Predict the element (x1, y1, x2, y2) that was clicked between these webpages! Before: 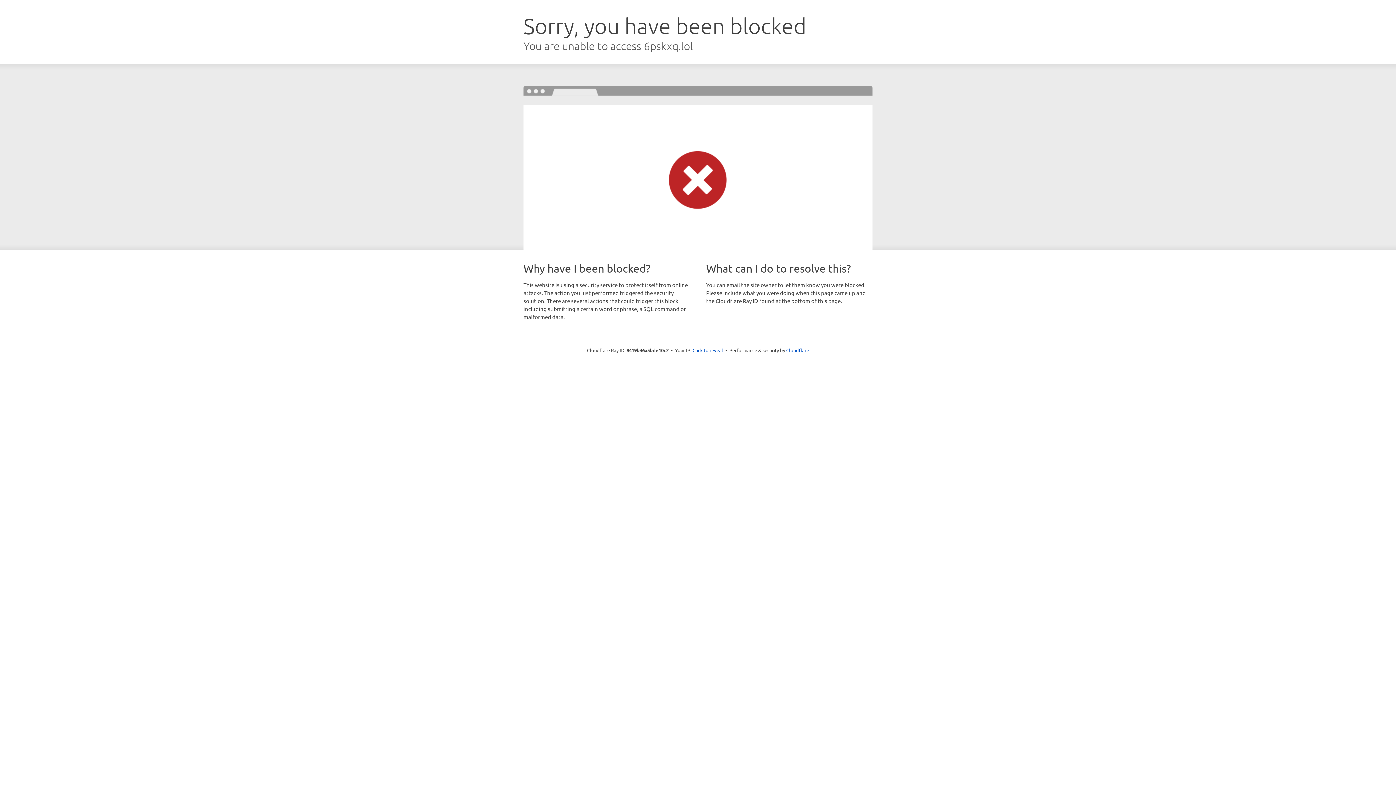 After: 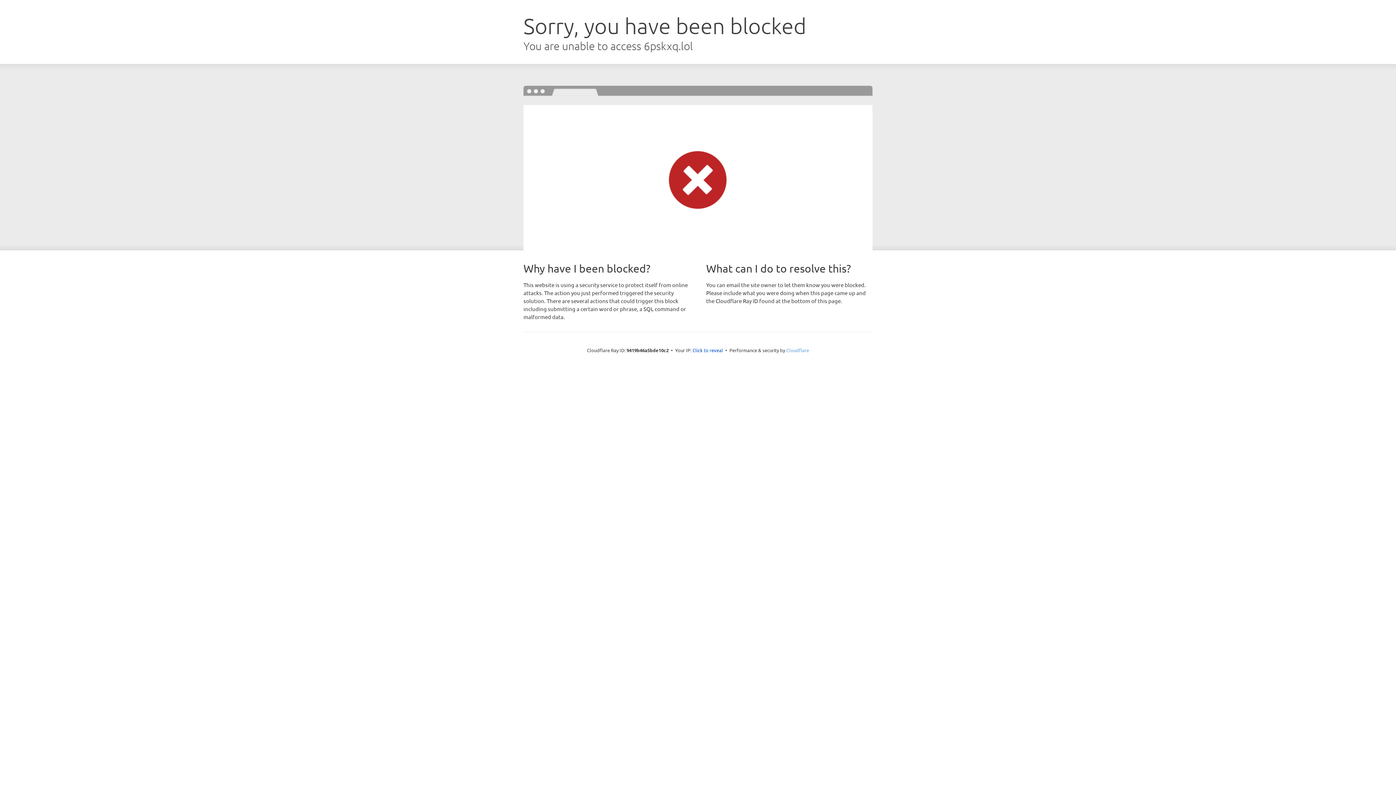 Action: bbox: (786, 347, 809, 353) label: Cloudflare